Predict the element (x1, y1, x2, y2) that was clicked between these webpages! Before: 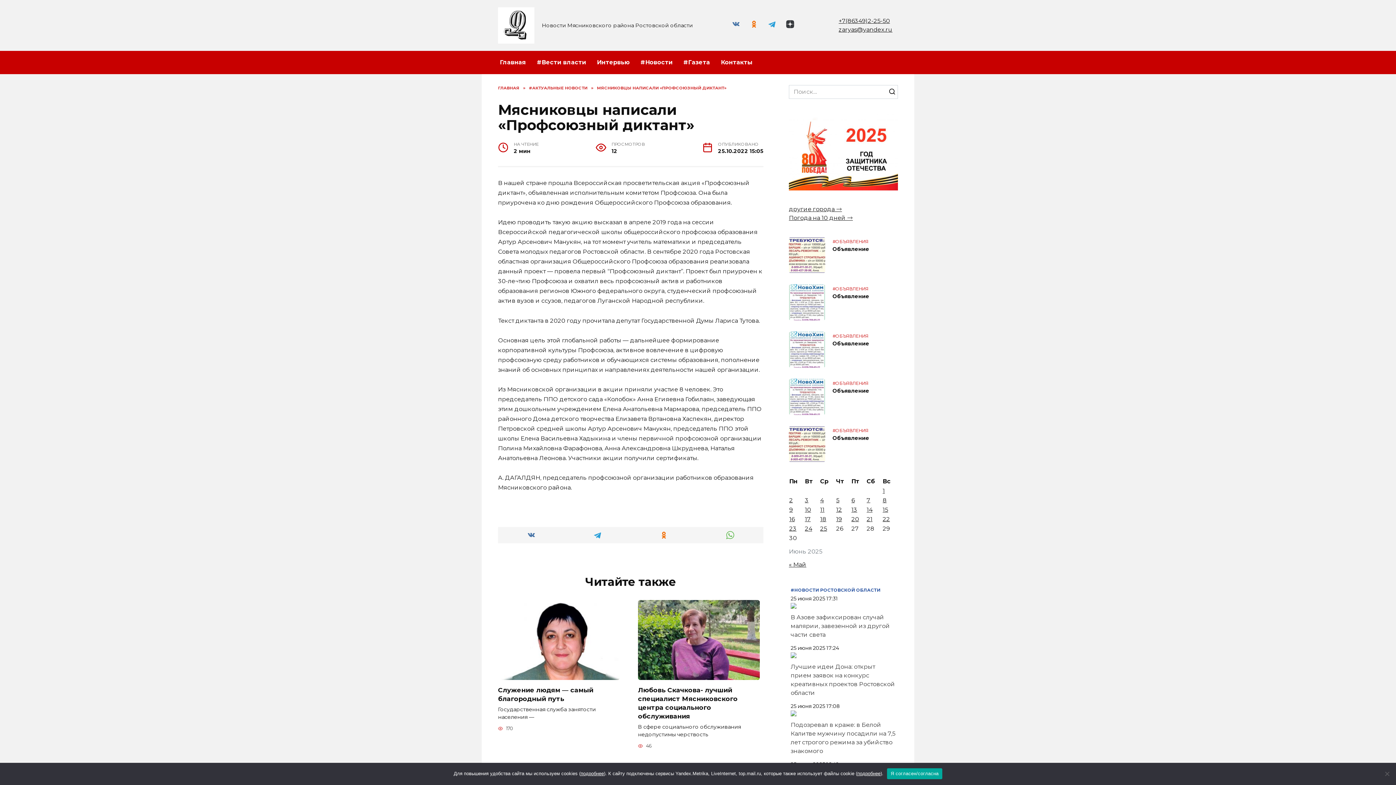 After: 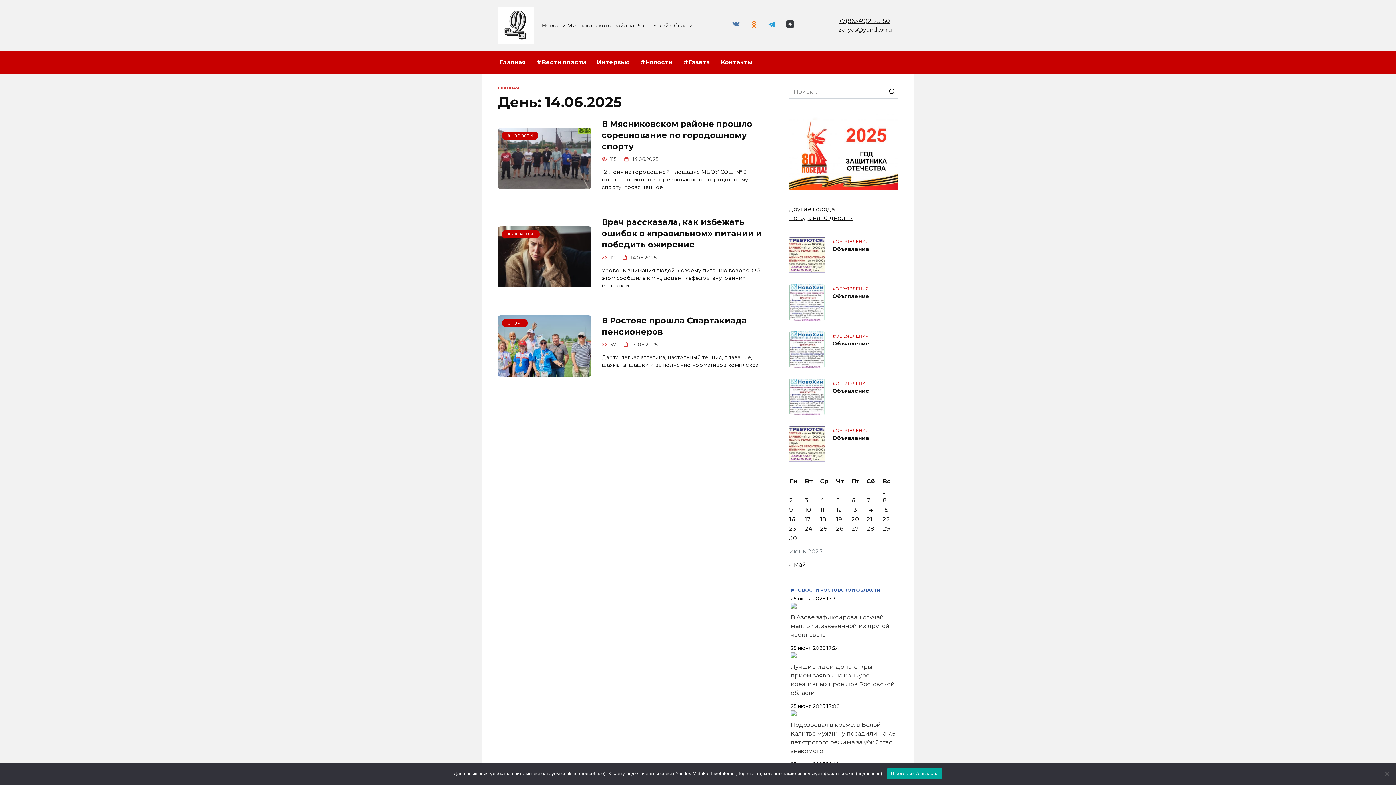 Action: bbox: (866, 506, 872, 513) label: Записи, опубликованные 14.06.2025